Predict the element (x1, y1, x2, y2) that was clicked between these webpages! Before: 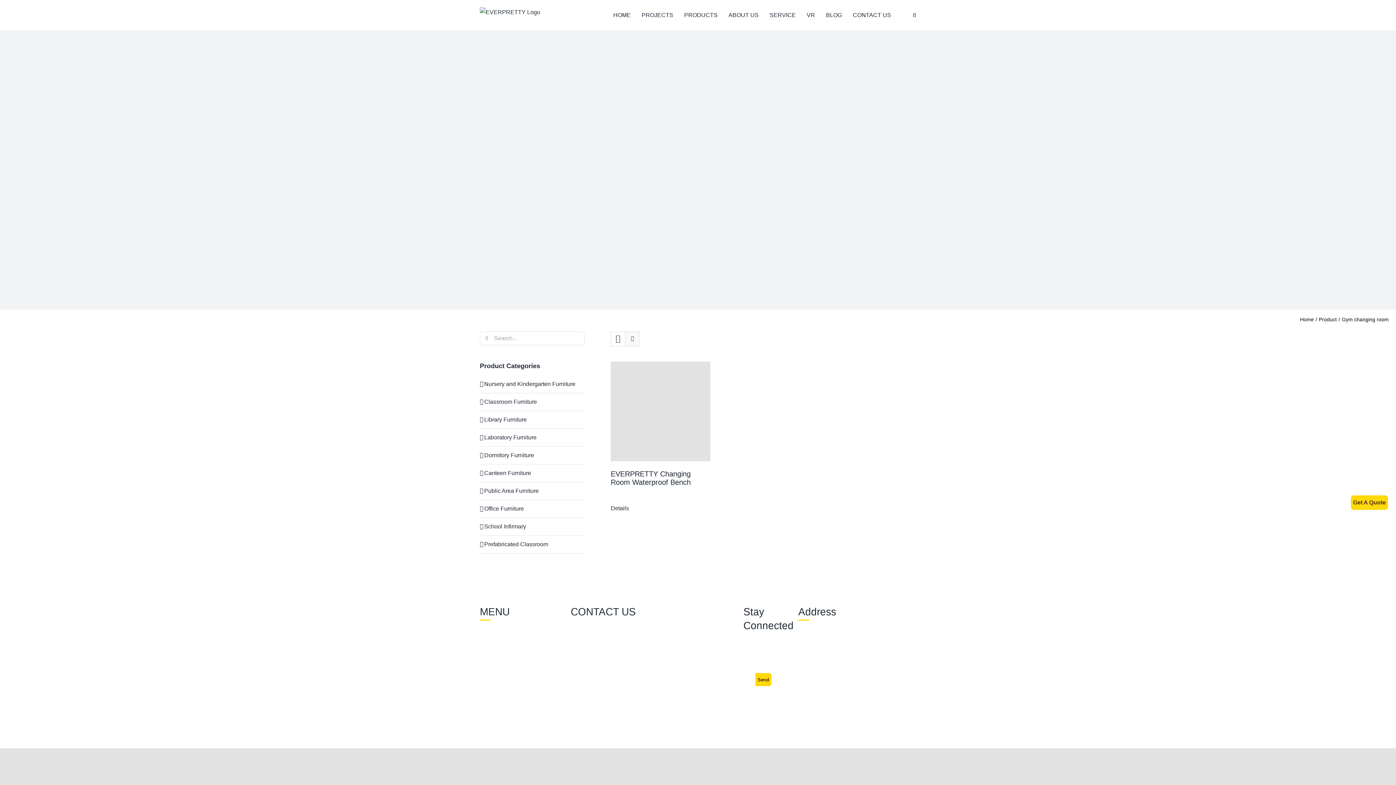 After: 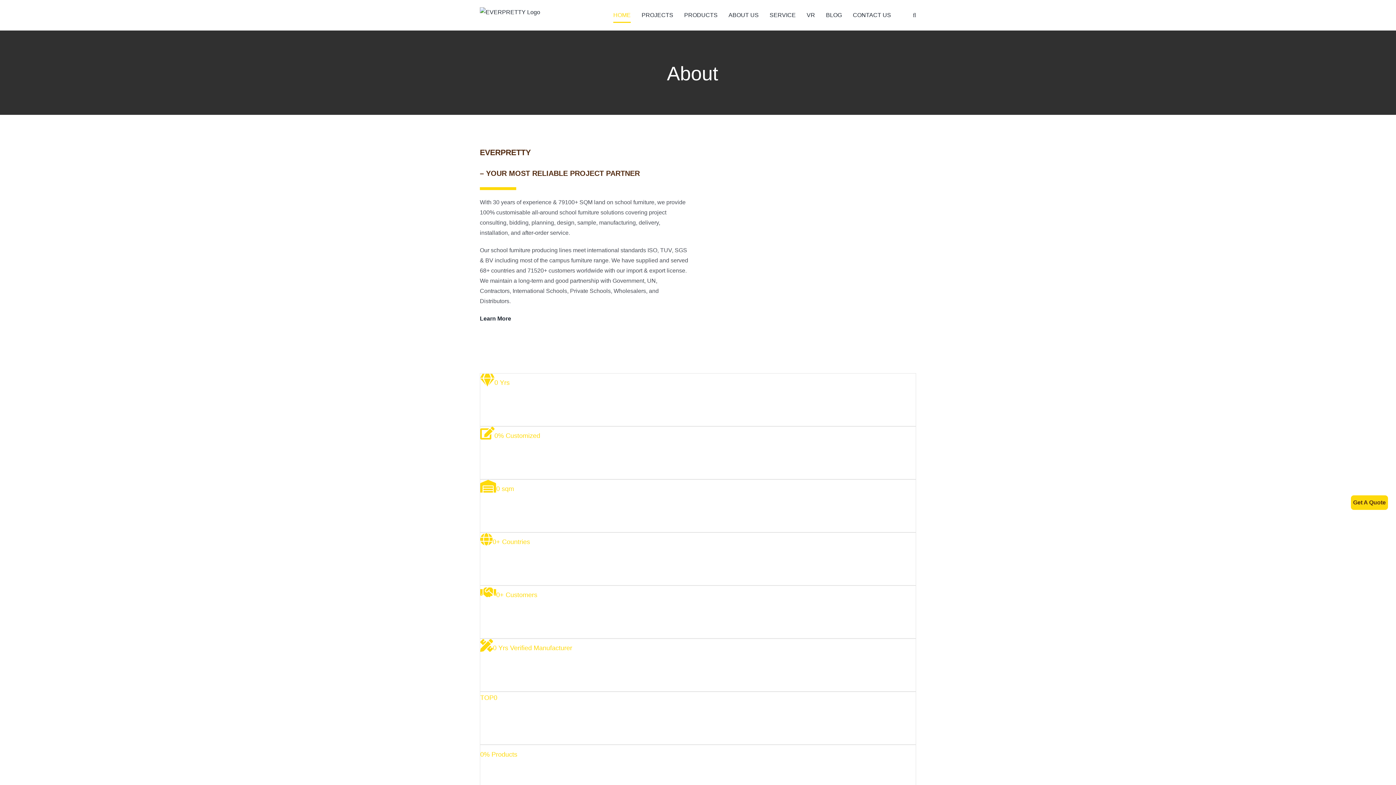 Action: bbox: (480, 7, 540, 17)